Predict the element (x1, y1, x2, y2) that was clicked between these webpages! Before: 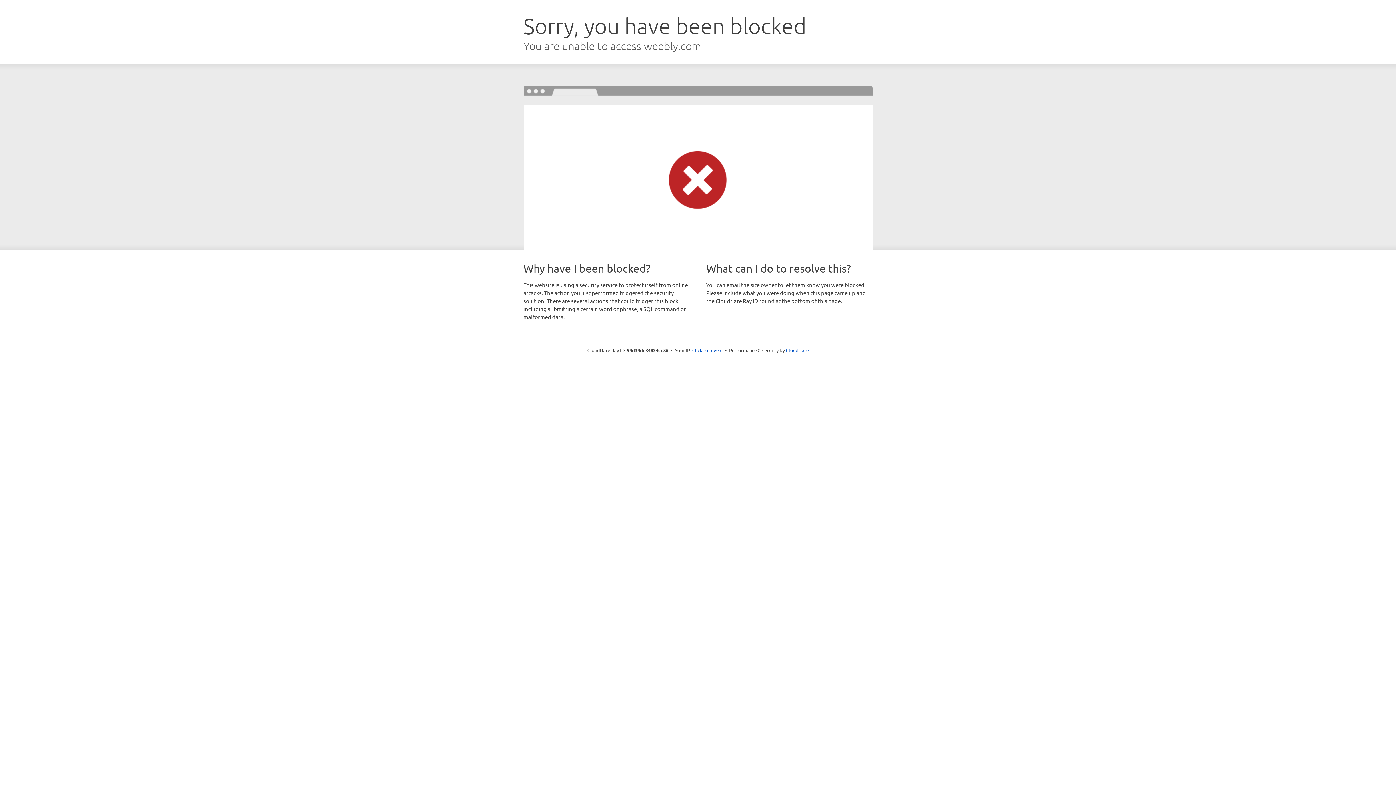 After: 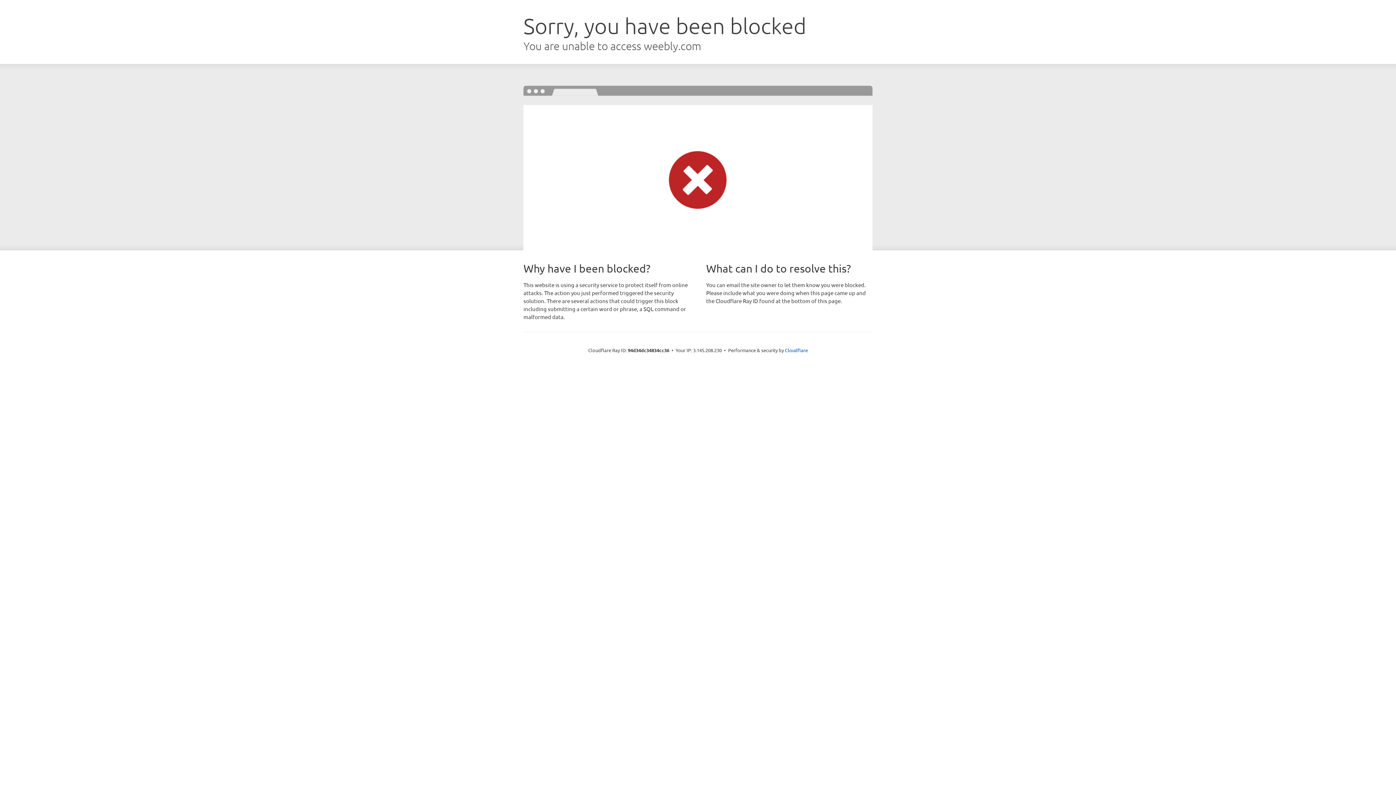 Action: label: Click to reveal bbox: (692, 346, 722, 353)